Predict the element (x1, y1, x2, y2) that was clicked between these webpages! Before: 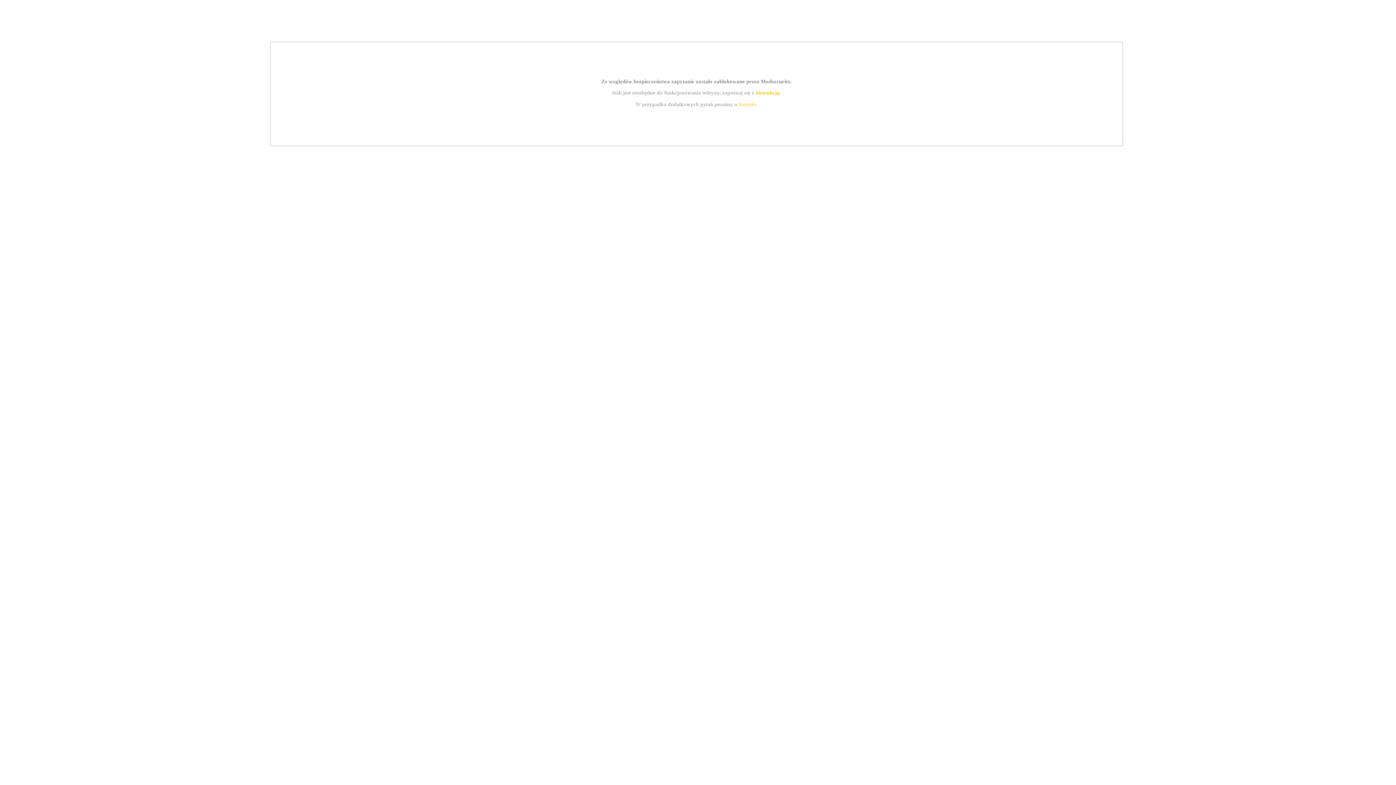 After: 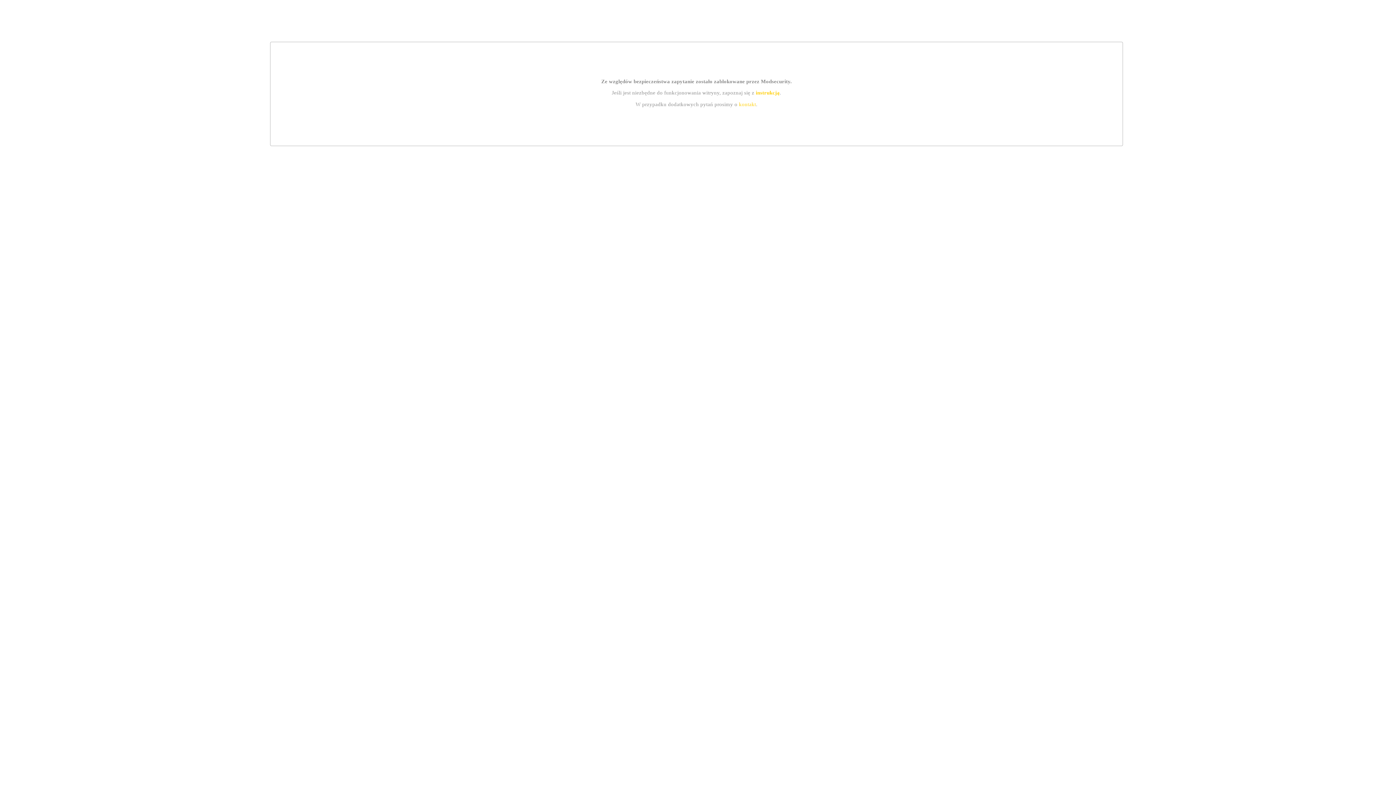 Action: bbox: (739, 101, 756, 107) label: kontakt